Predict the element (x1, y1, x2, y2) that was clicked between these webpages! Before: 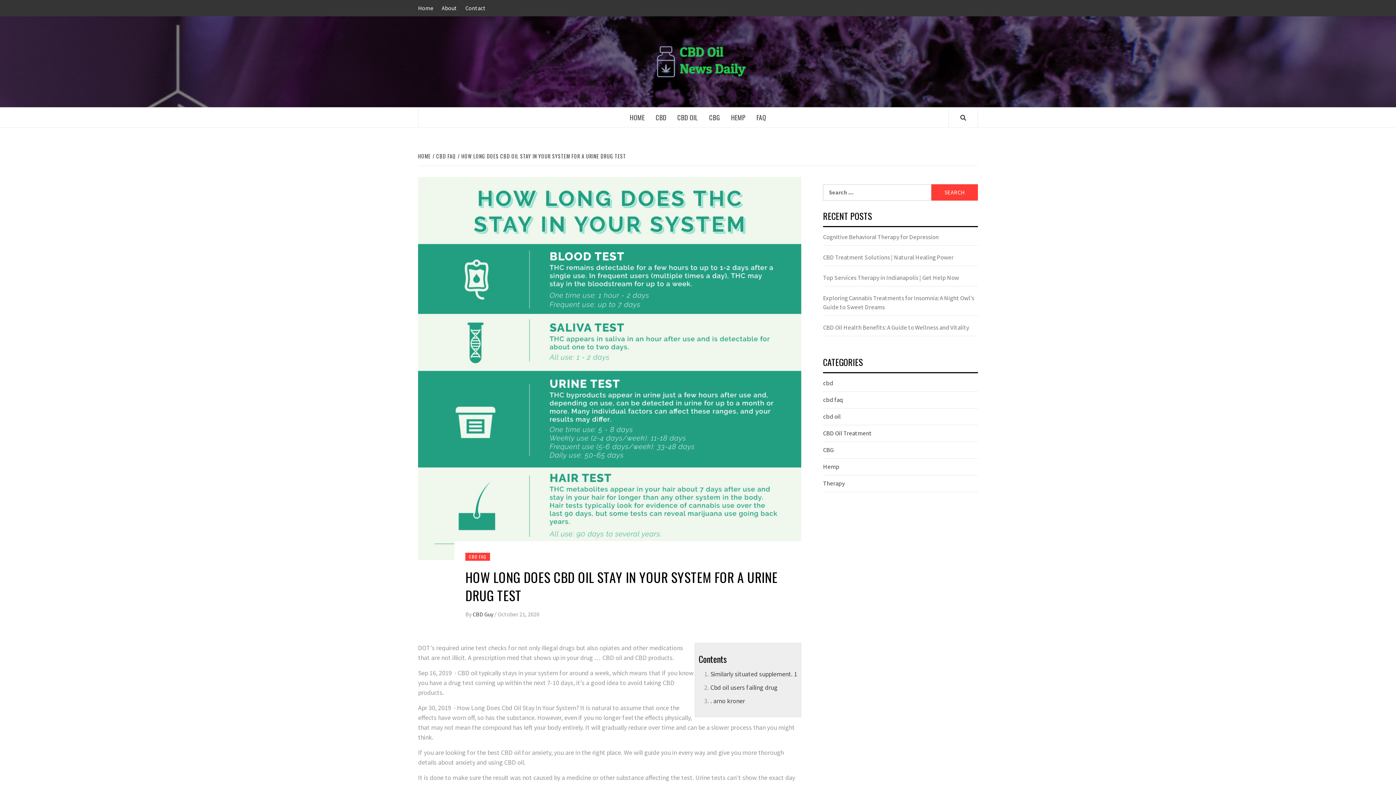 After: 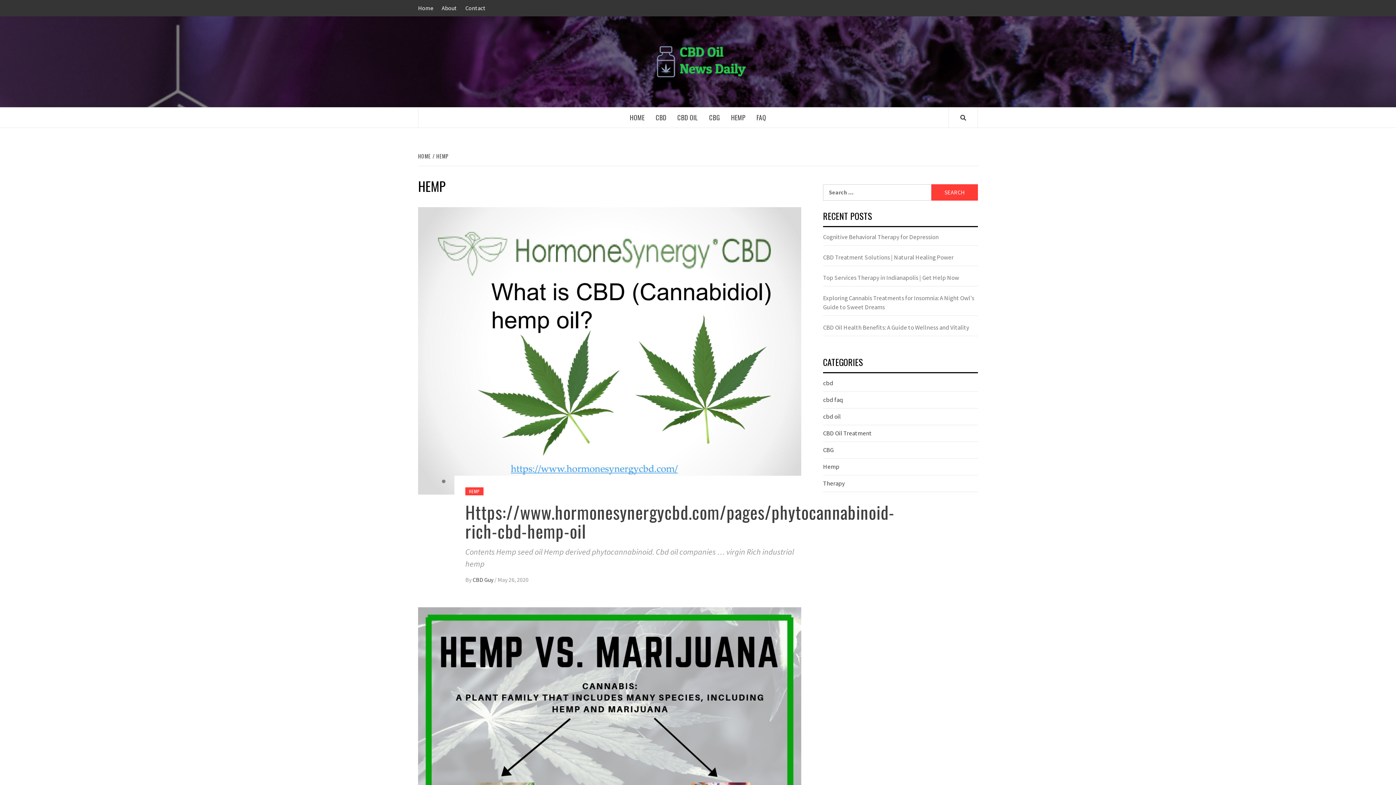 Action: label: Hemp bbox: (823, 462, 839, 470)